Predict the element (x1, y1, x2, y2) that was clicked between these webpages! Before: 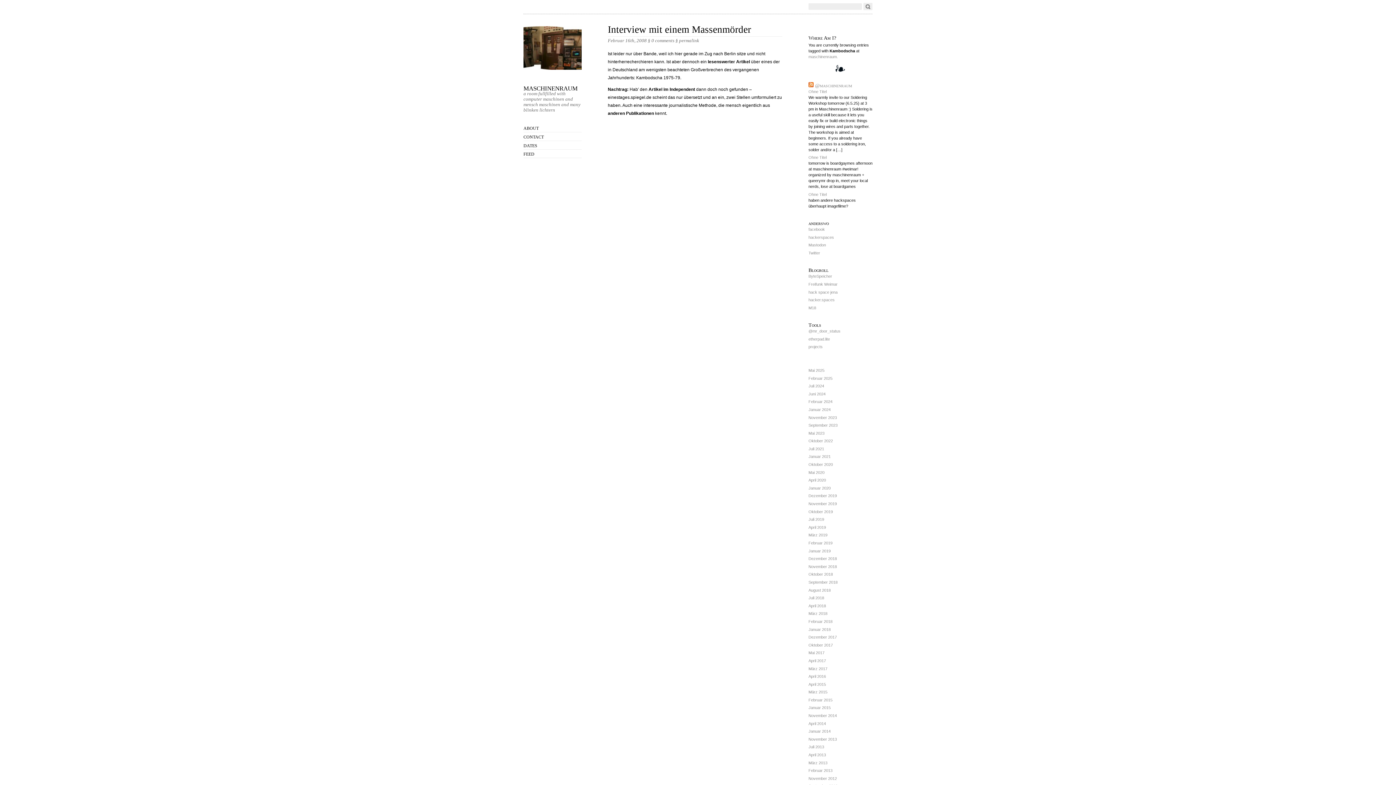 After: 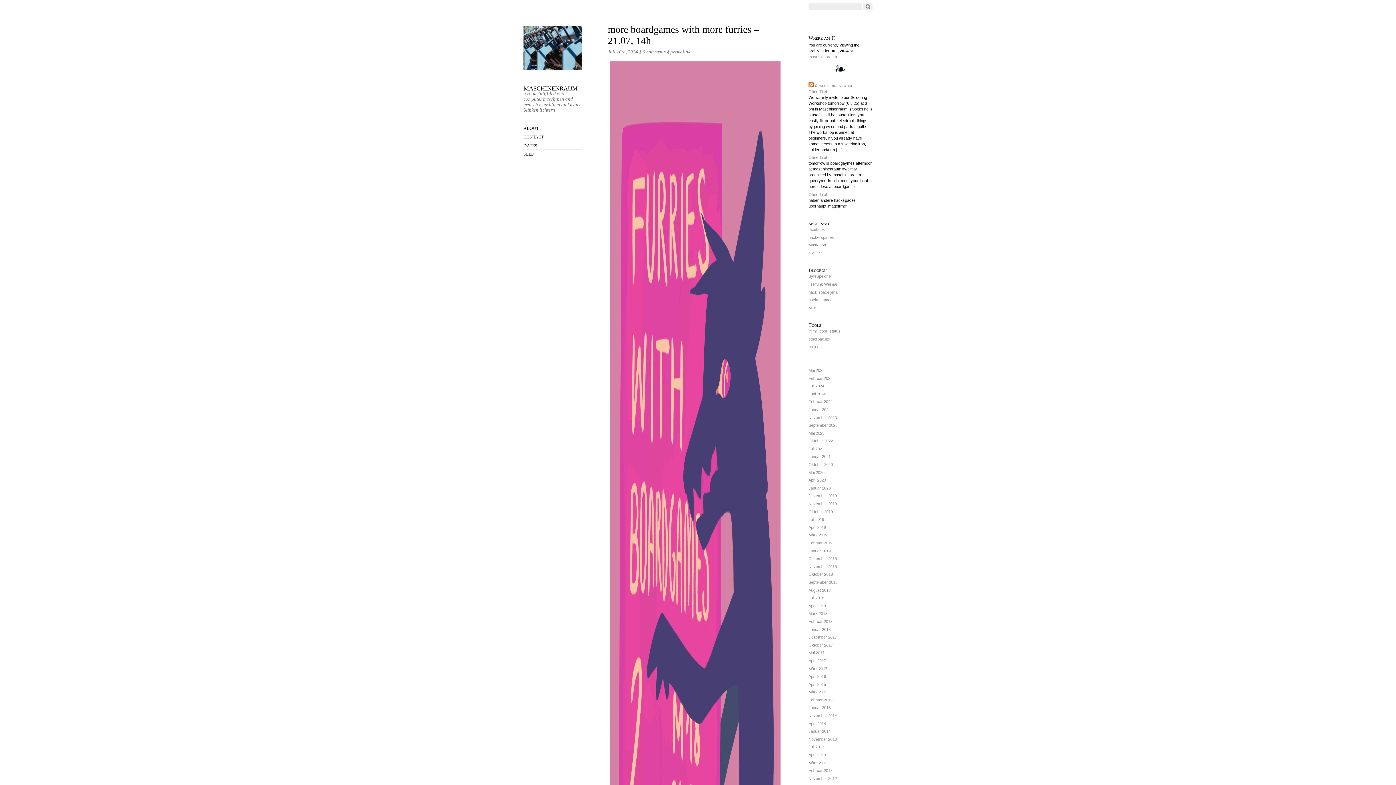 Action: bbox: (808, 384, 824, 388) label: Juli 2024